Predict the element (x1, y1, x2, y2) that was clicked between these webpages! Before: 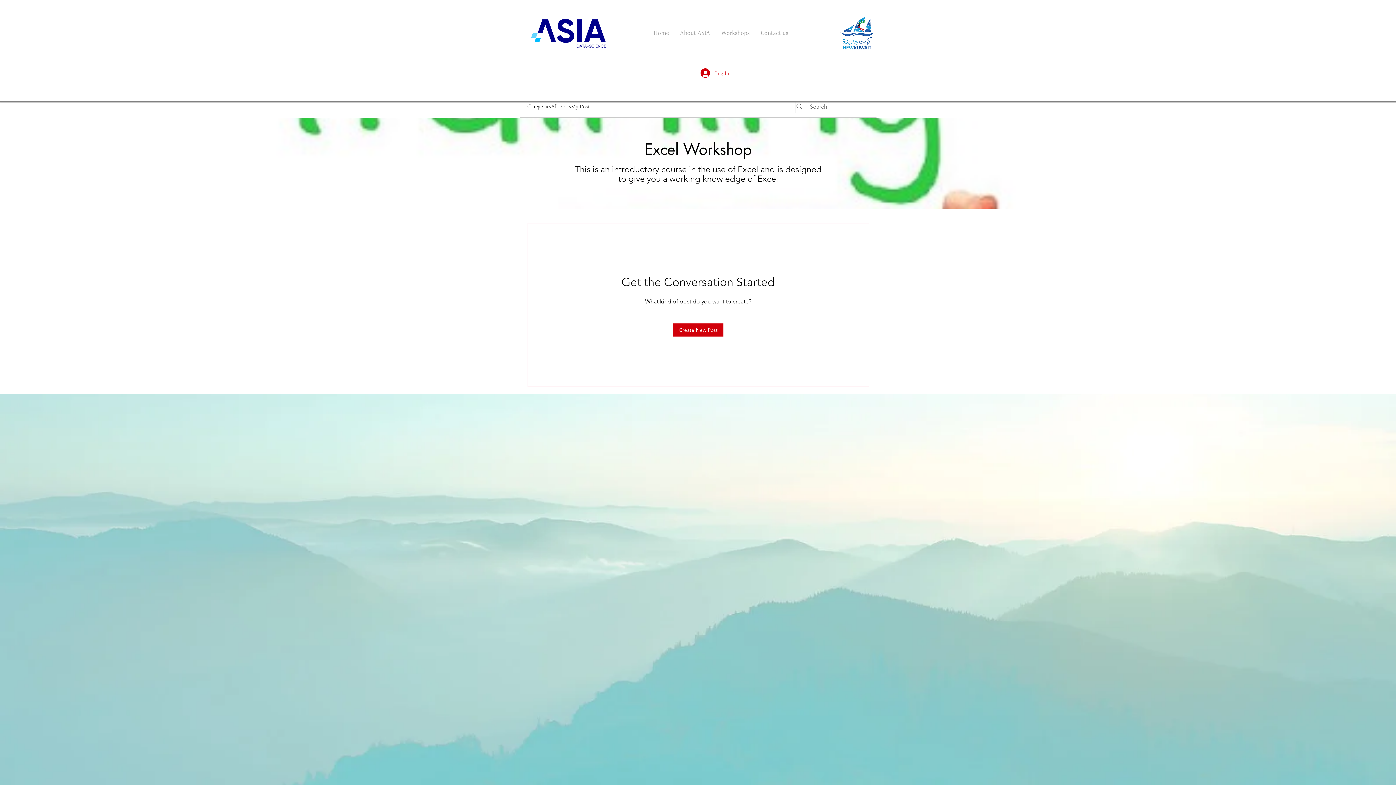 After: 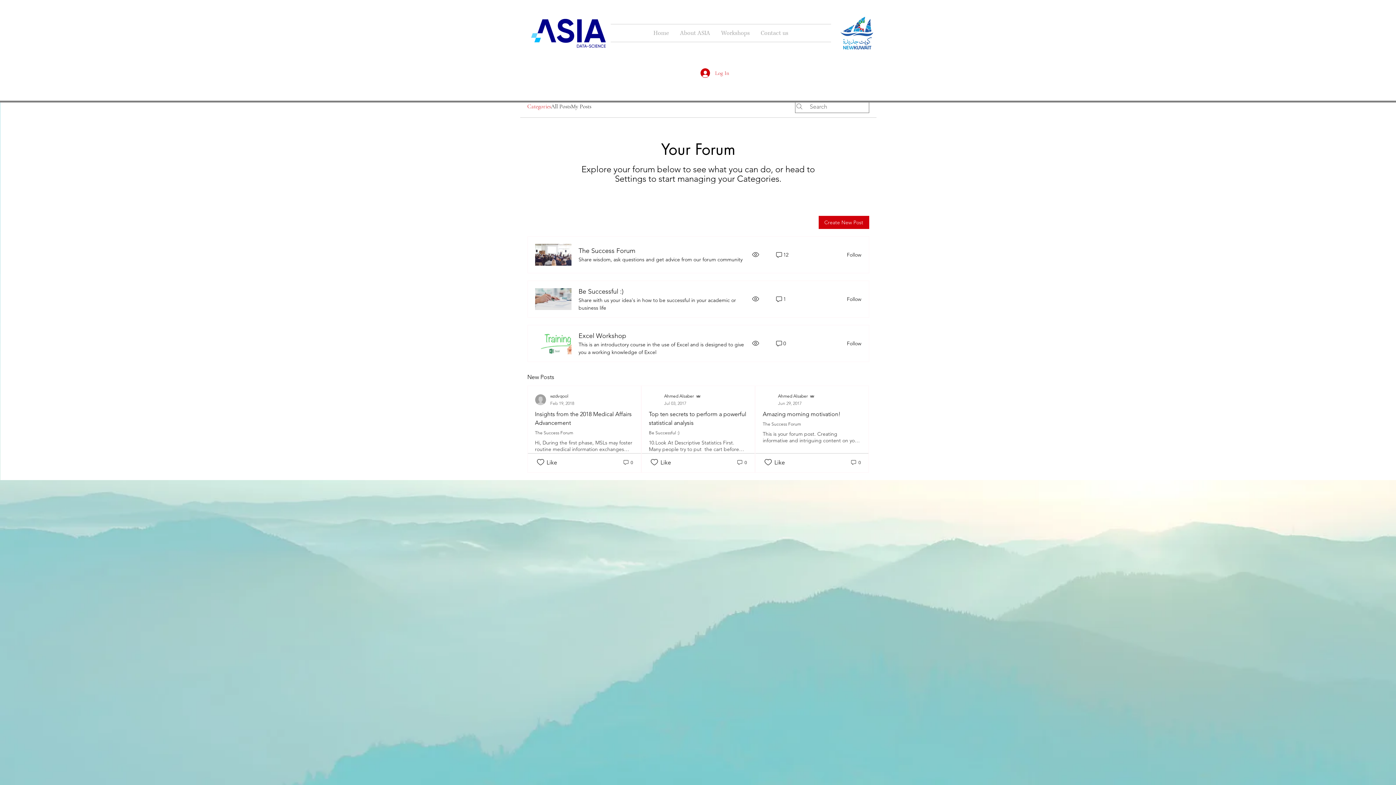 Action: label: Categories bbox: (527, 102, 551, 110)